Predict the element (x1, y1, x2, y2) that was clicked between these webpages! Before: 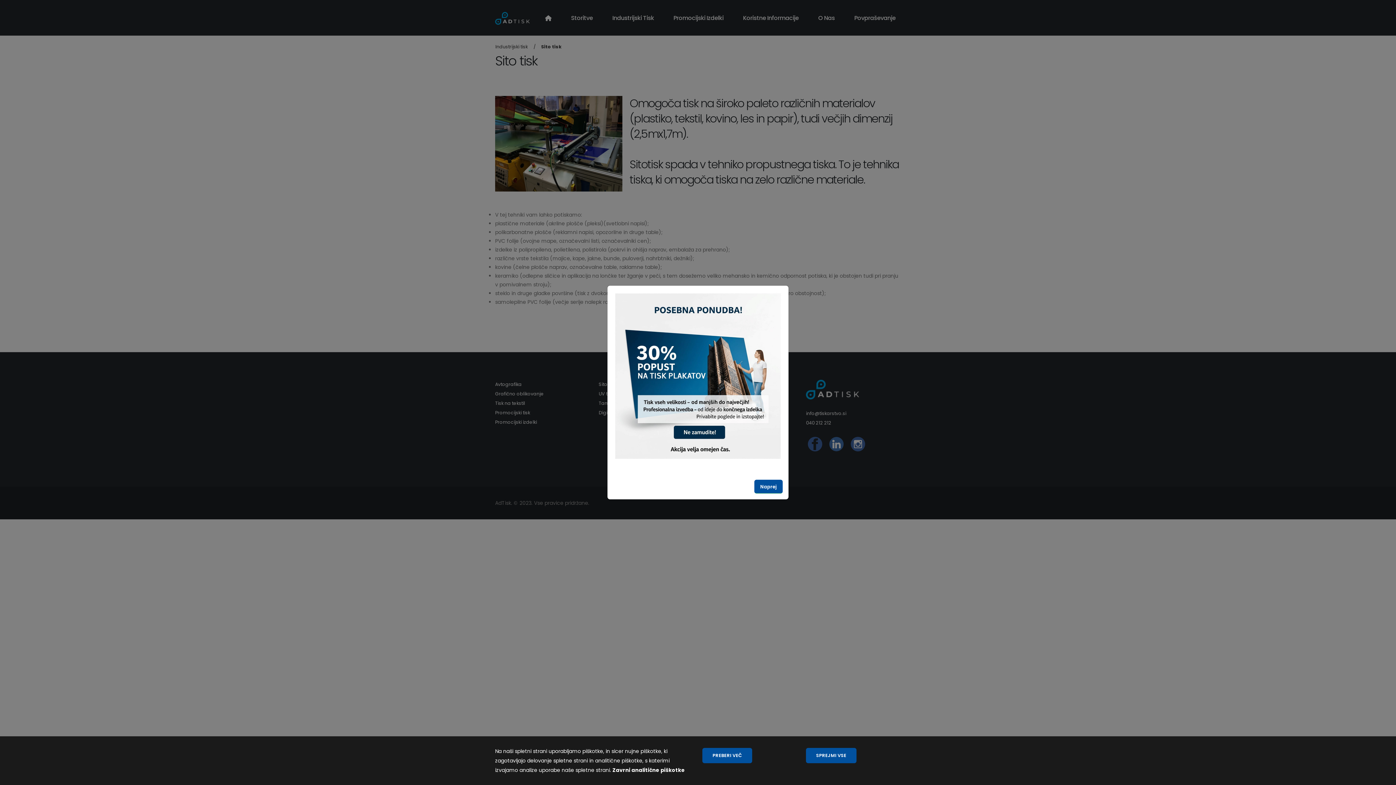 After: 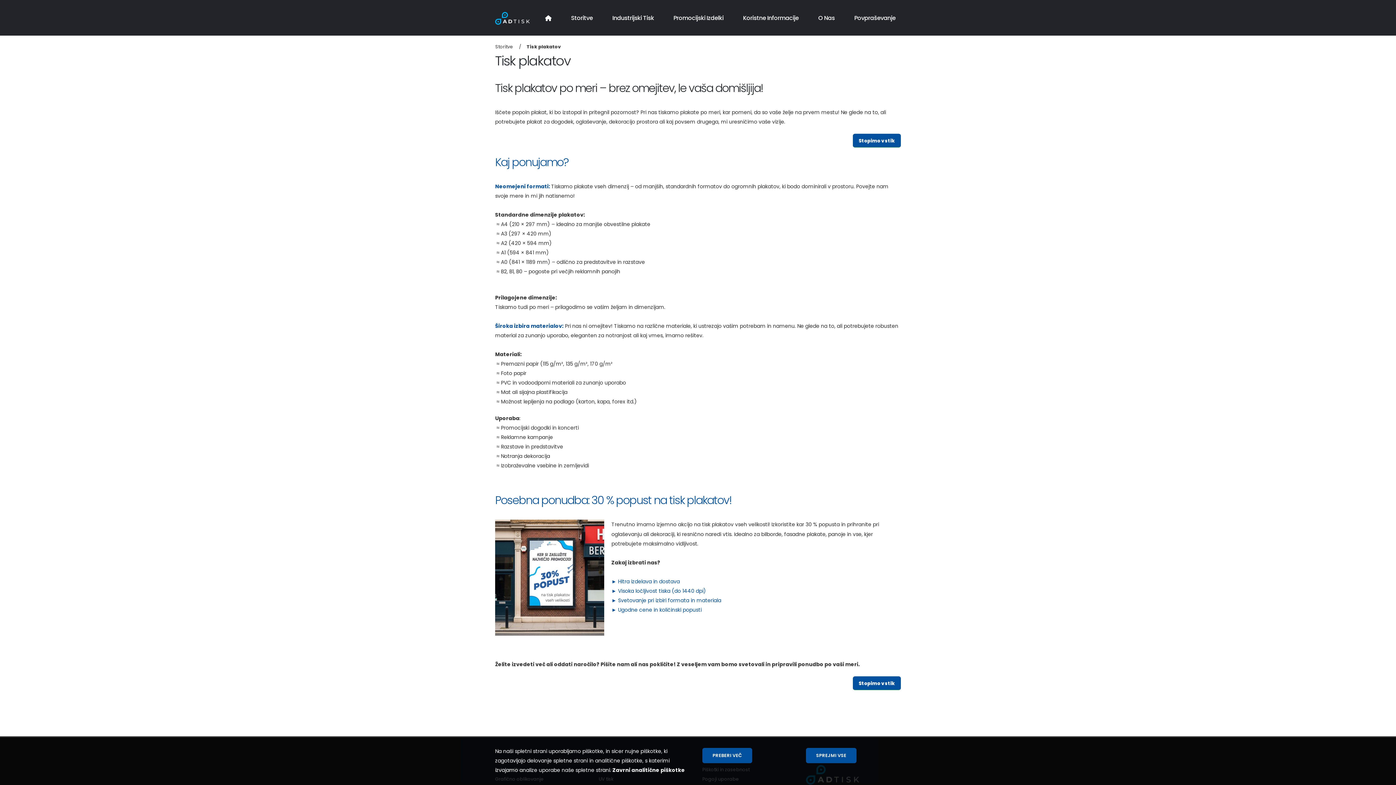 Action: bbox: (613, 372, 782, 379)